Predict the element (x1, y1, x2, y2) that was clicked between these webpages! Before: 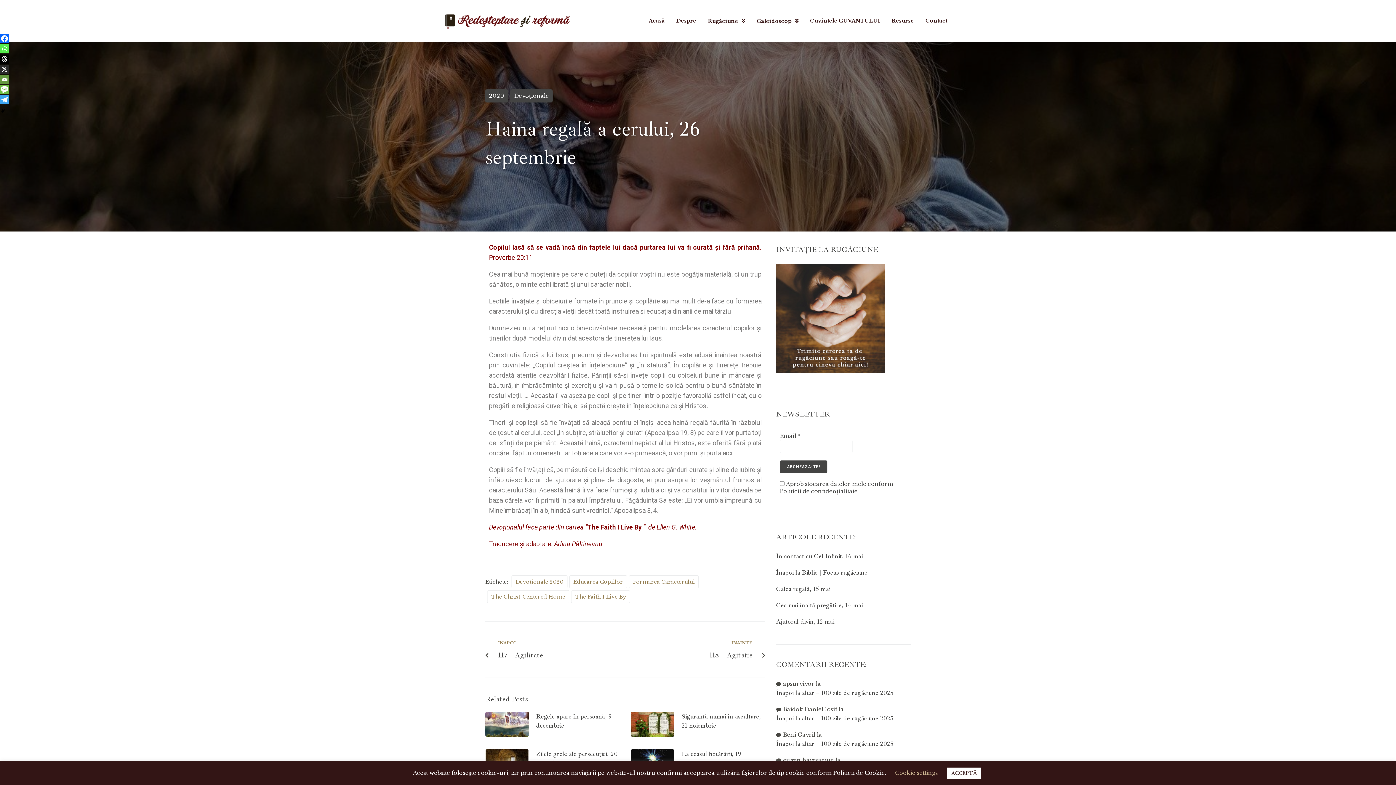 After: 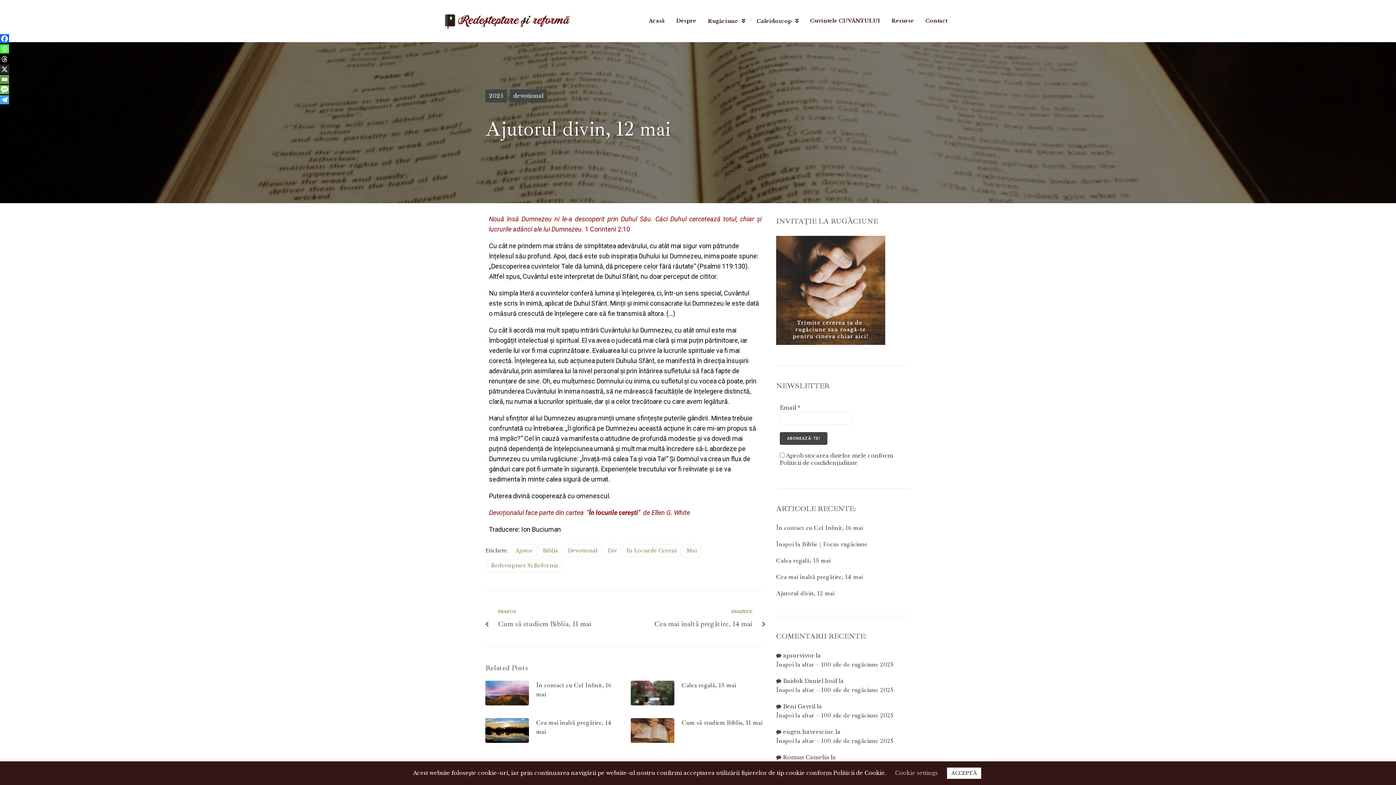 Action: bbox: (776, 618, 834, 625) label: Ajutorul divin, 12 mai